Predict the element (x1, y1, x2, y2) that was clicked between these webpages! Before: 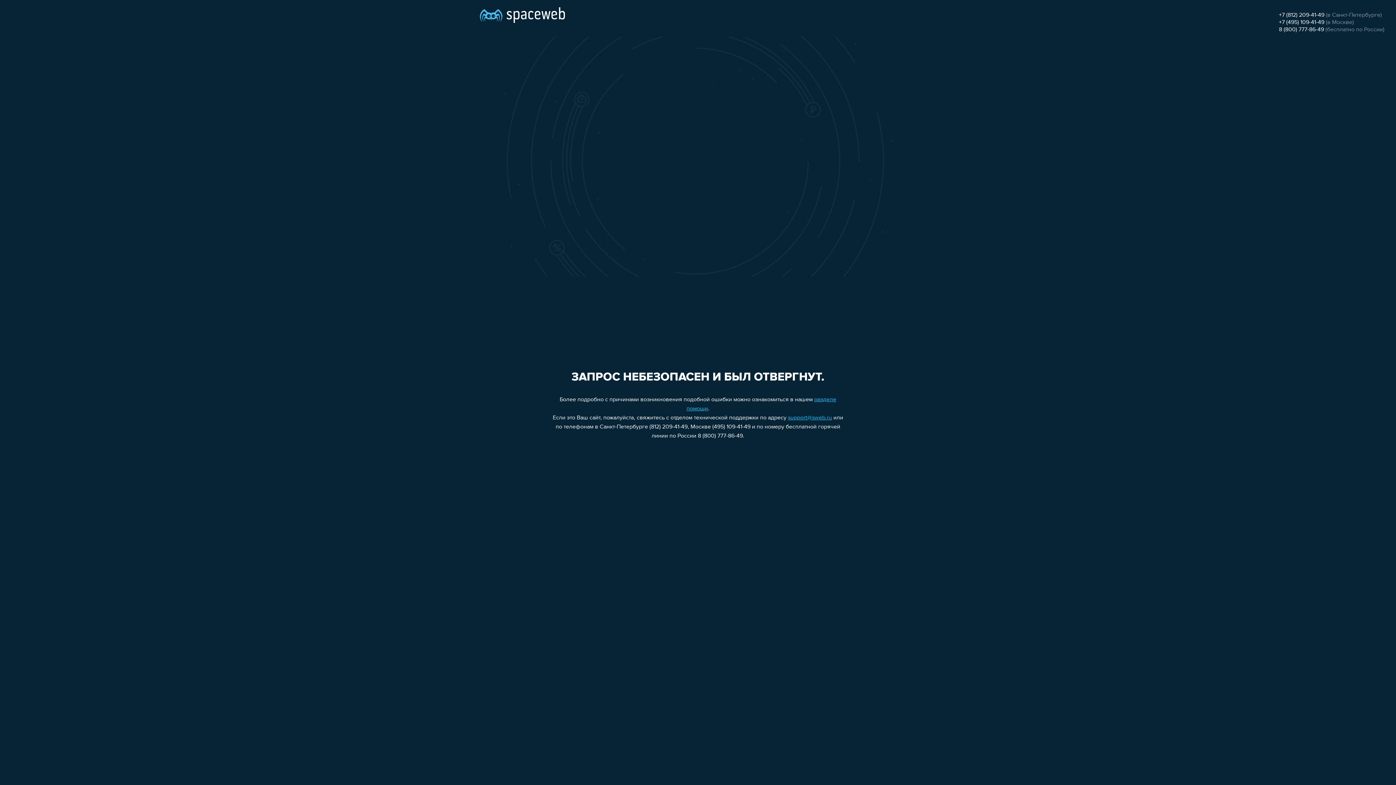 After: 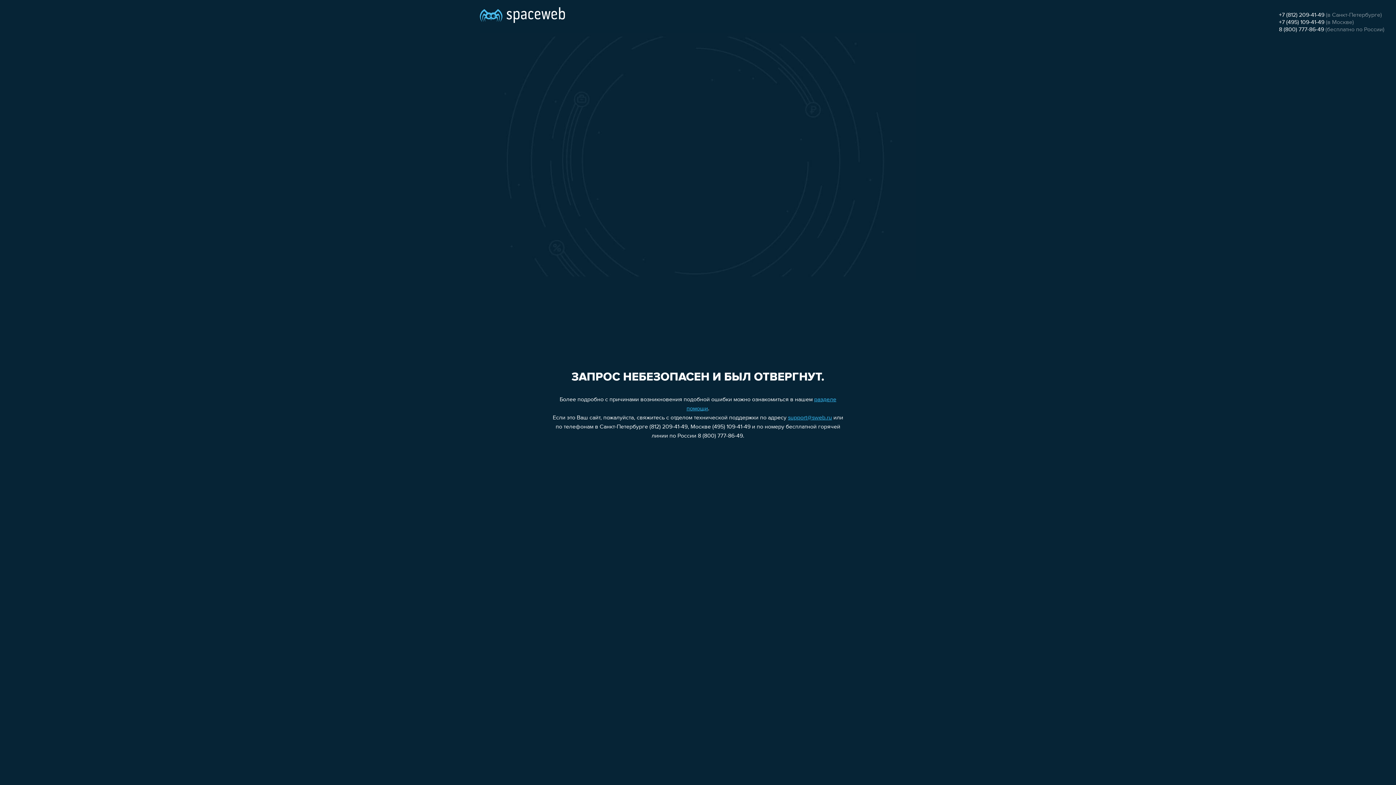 Action: label: +7 (495) 109-41-49 bbox: (1279, 19, 1324, 25)